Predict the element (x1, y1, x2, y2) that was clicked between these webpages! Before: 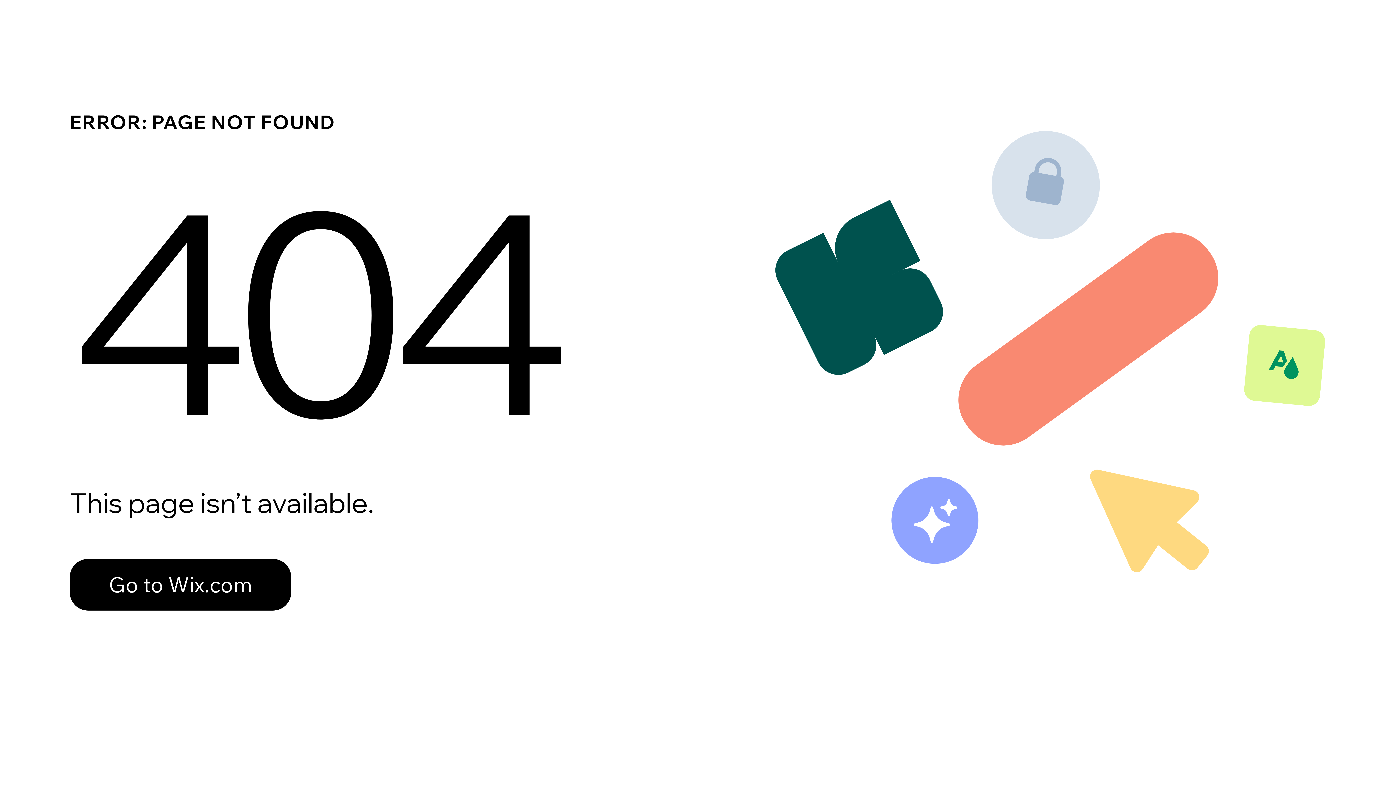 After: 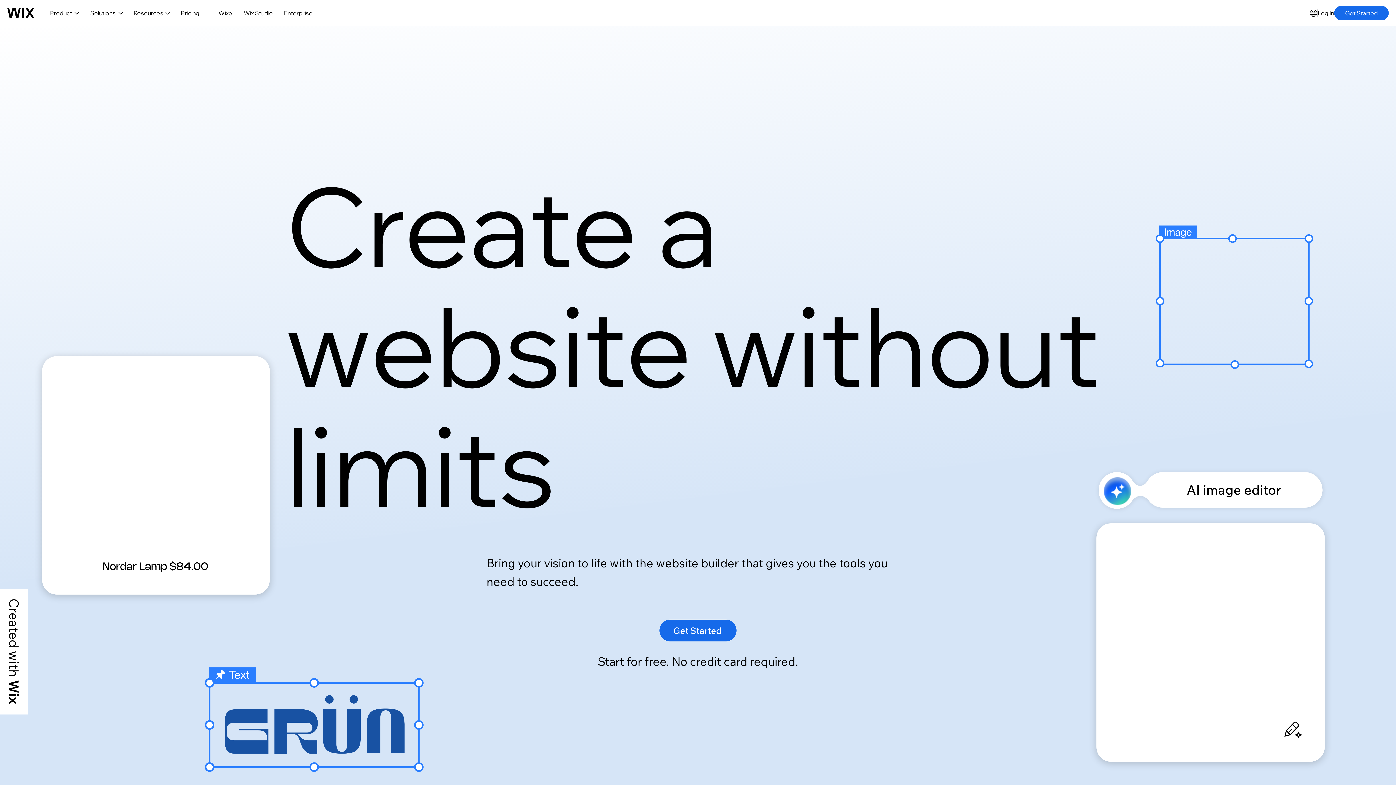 Action: bbox: (69, 559, 291, 610) label: Go to Wix.com